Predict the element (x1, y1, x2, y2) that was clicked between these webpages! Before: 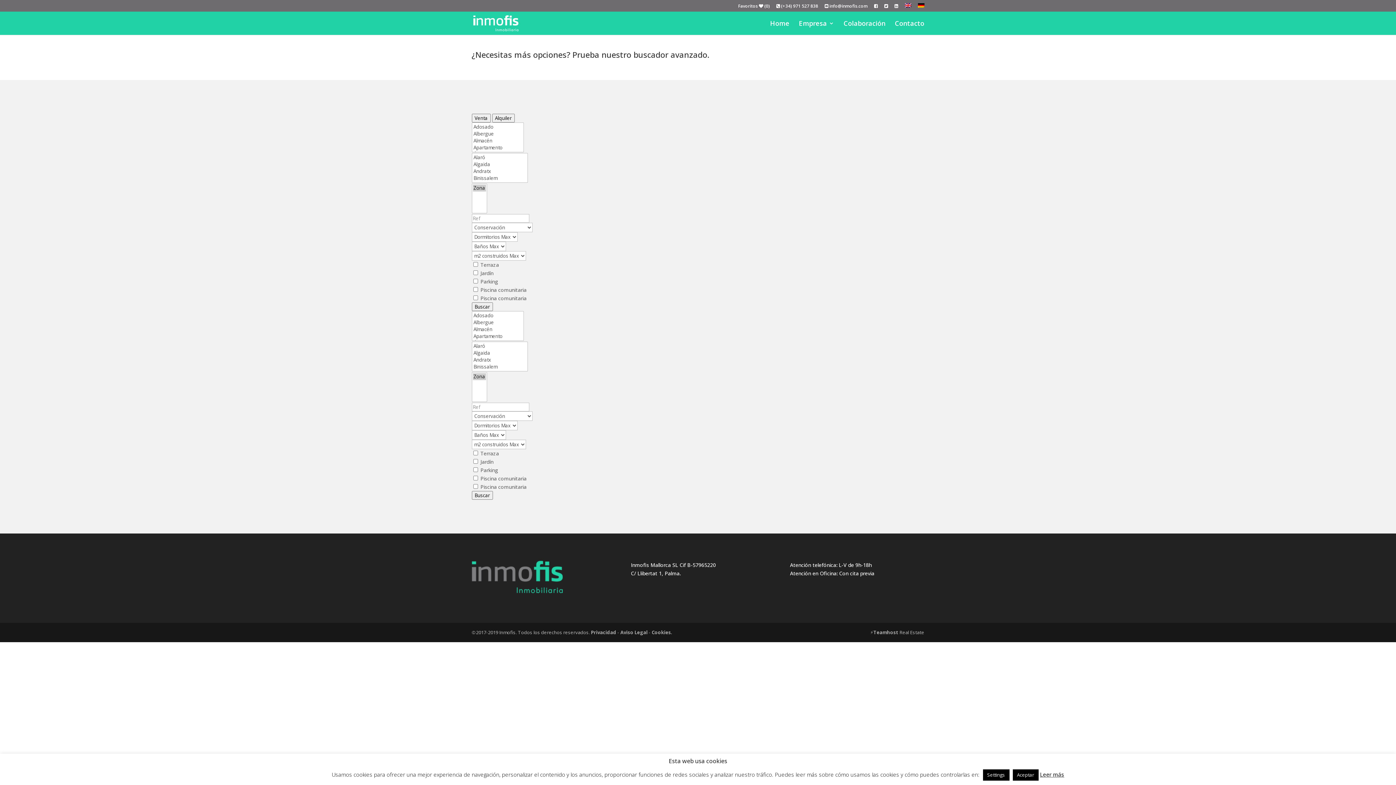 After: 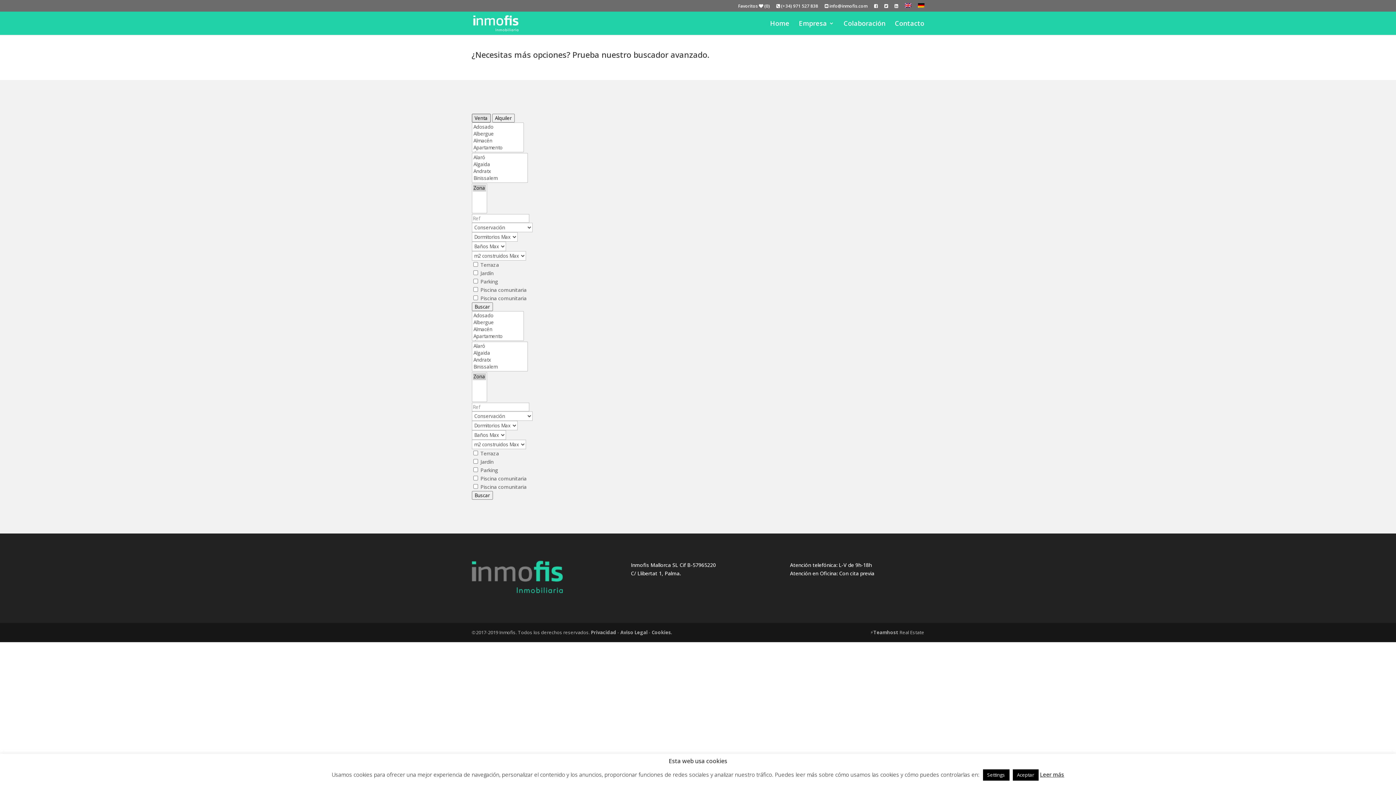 Action: bbox: (471, 113, 490, 122) label: Venta